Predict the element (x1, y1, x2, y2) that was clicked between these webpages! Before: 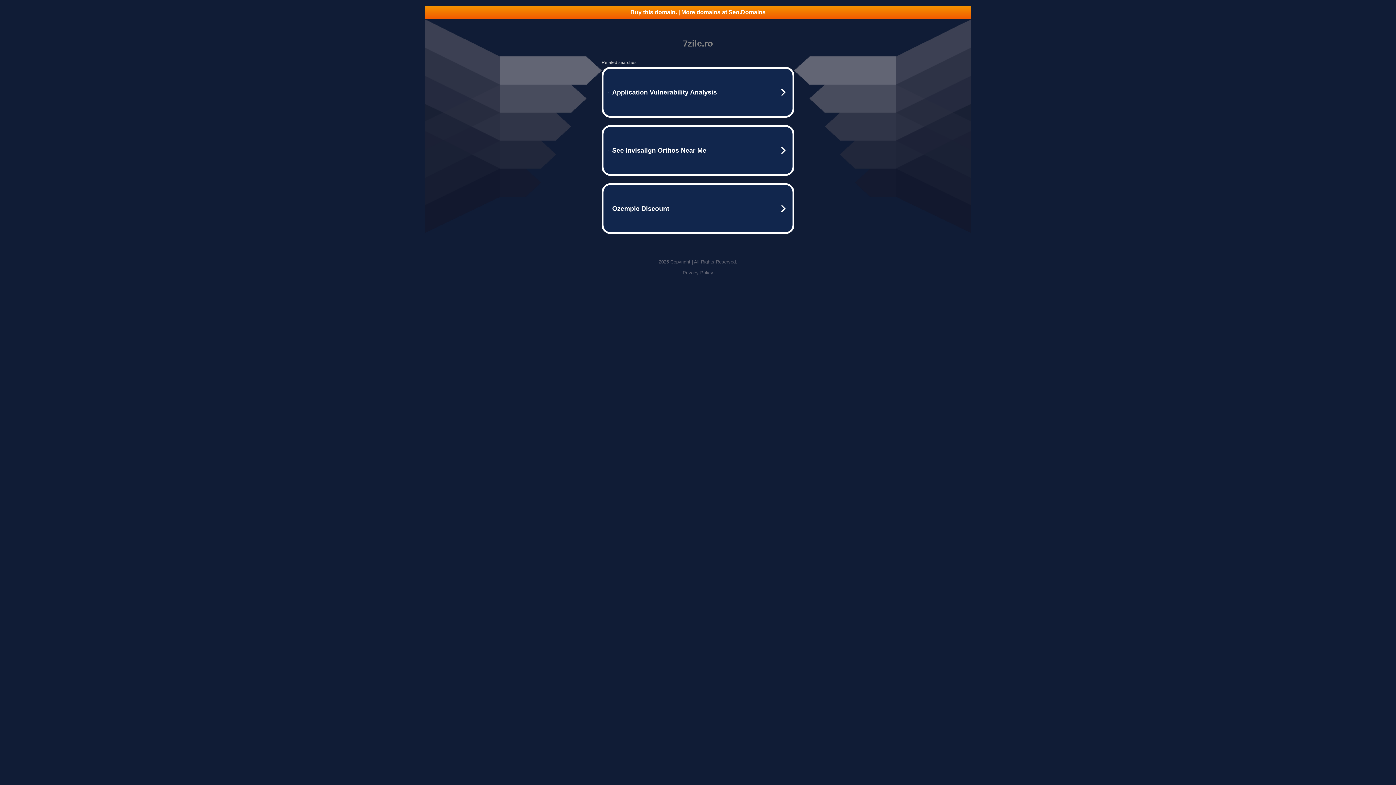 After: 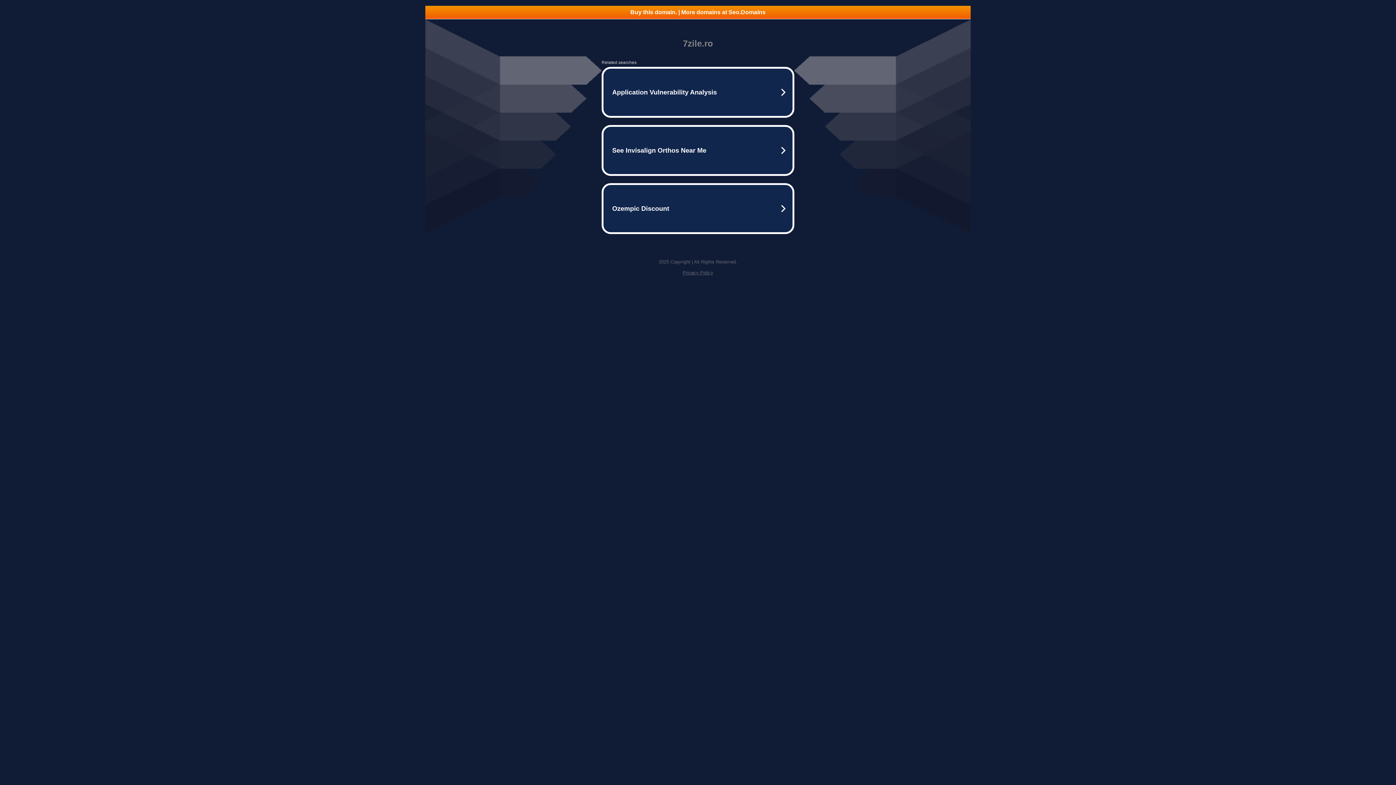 Action: bbox: (425, 5, 970, 18) label: Buy this domain. | More domains at Seo.Domains